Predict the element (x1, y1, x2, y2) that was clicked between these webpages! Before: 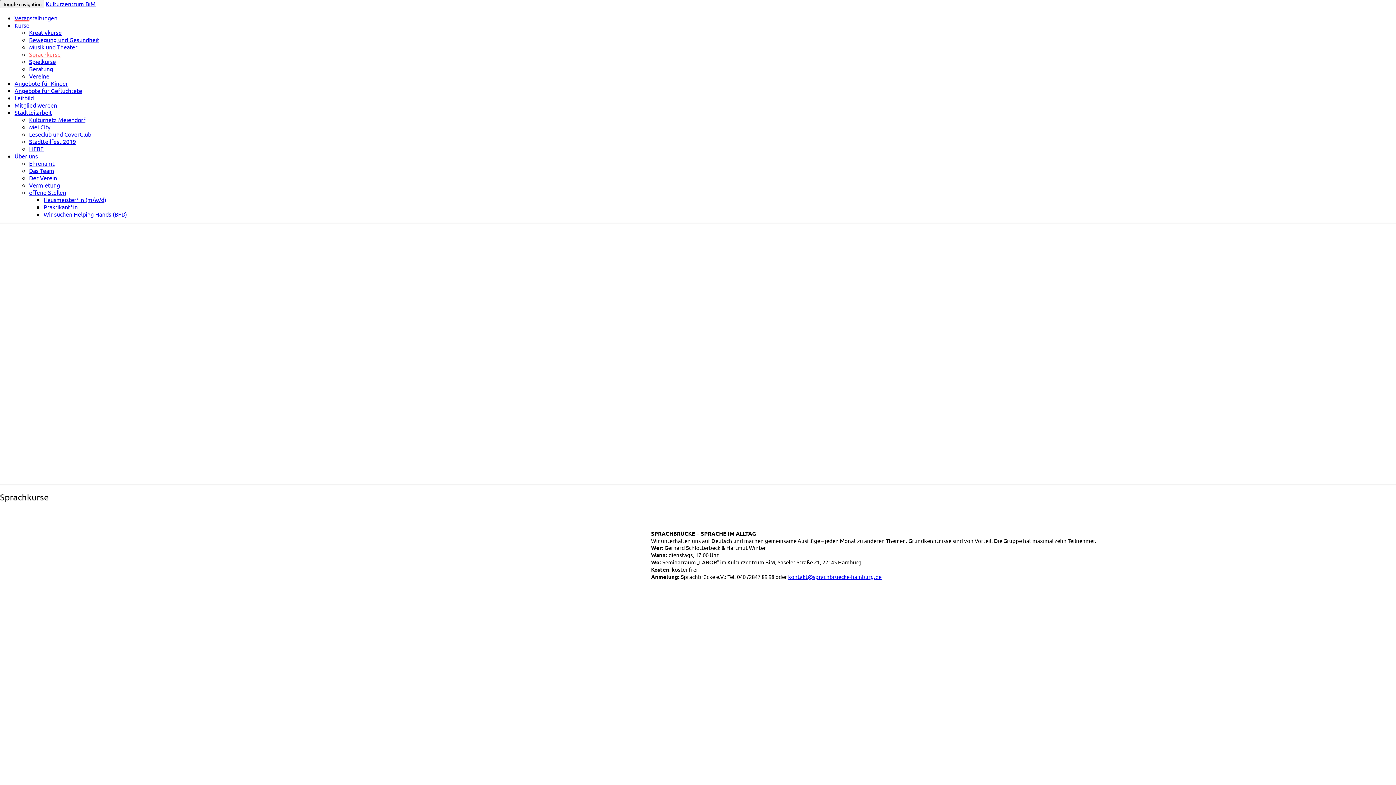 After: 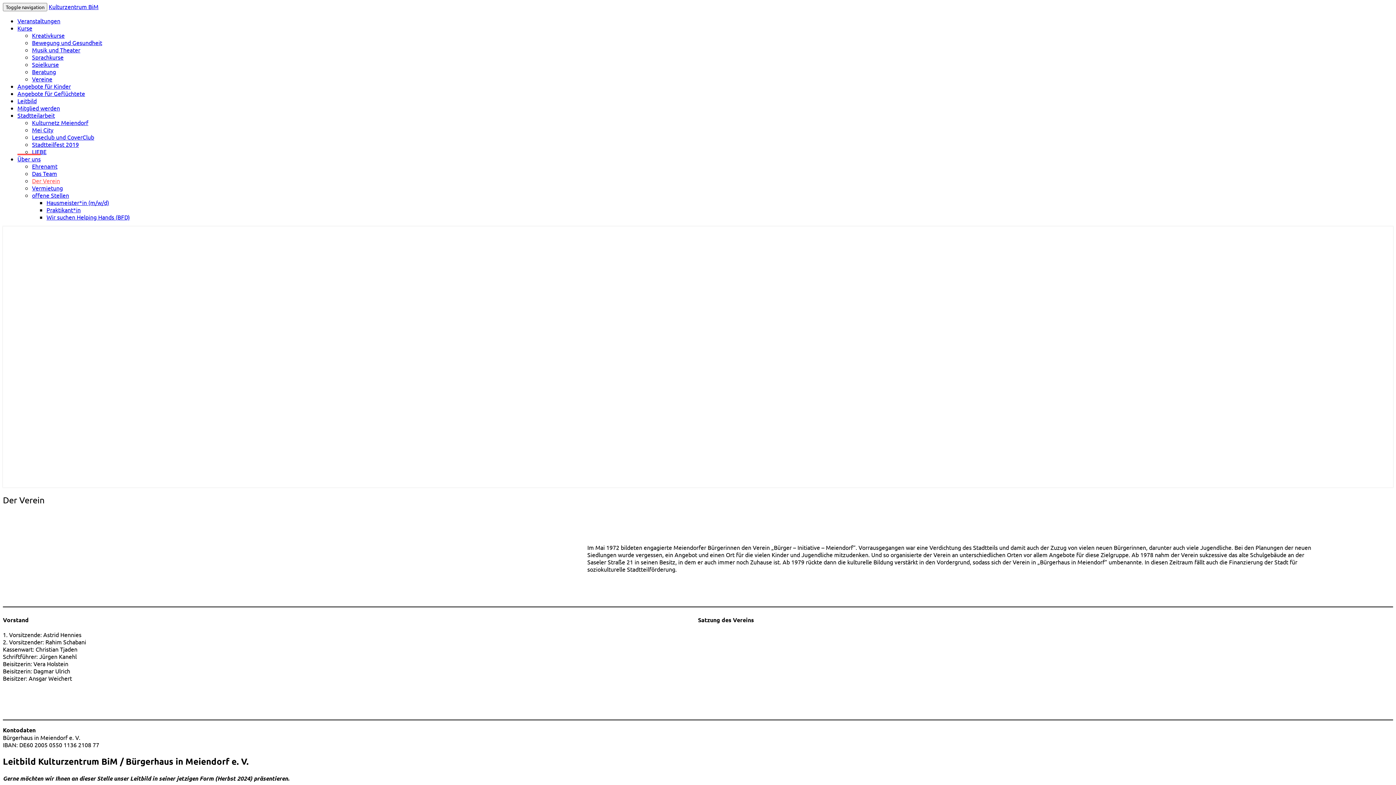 Action: label: Der Verein bbox: (29, 174, 57, 181)